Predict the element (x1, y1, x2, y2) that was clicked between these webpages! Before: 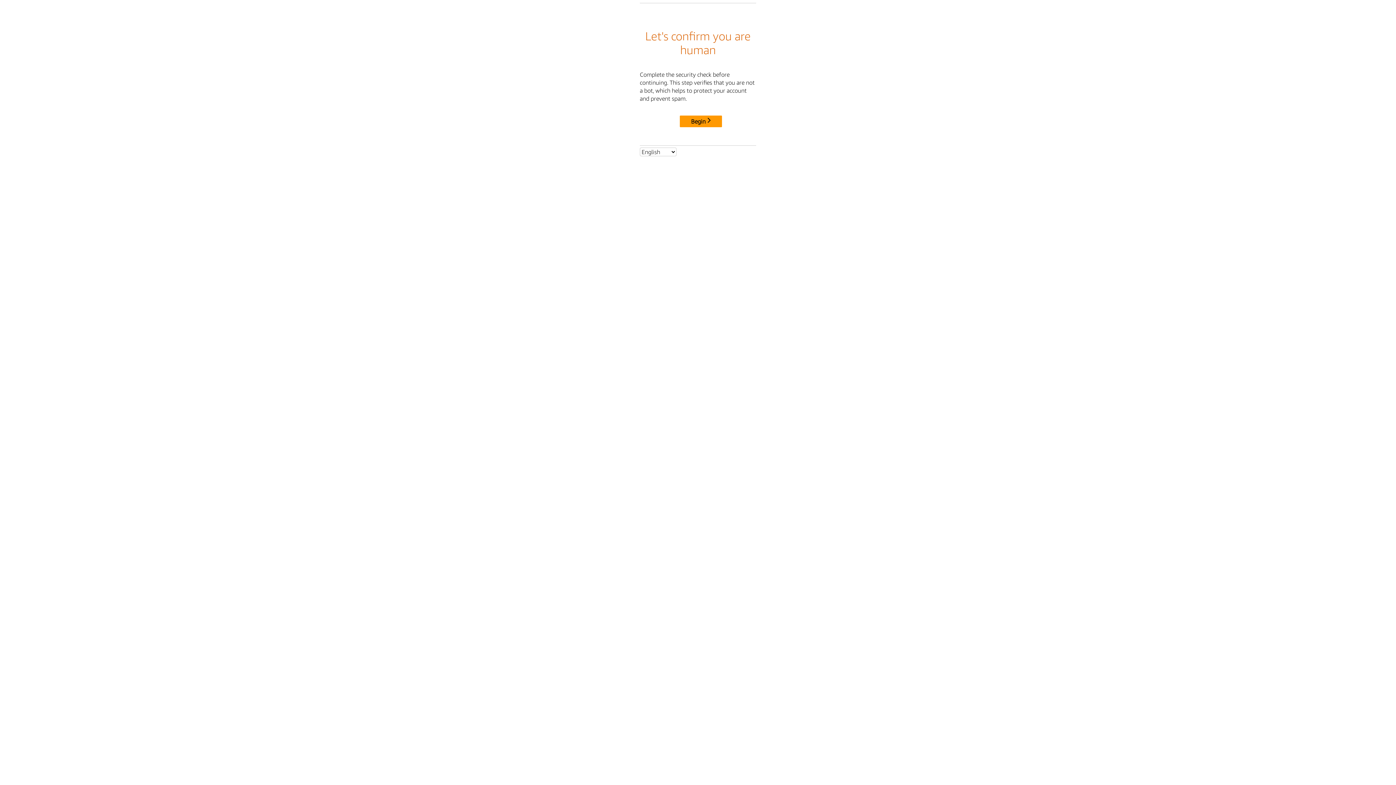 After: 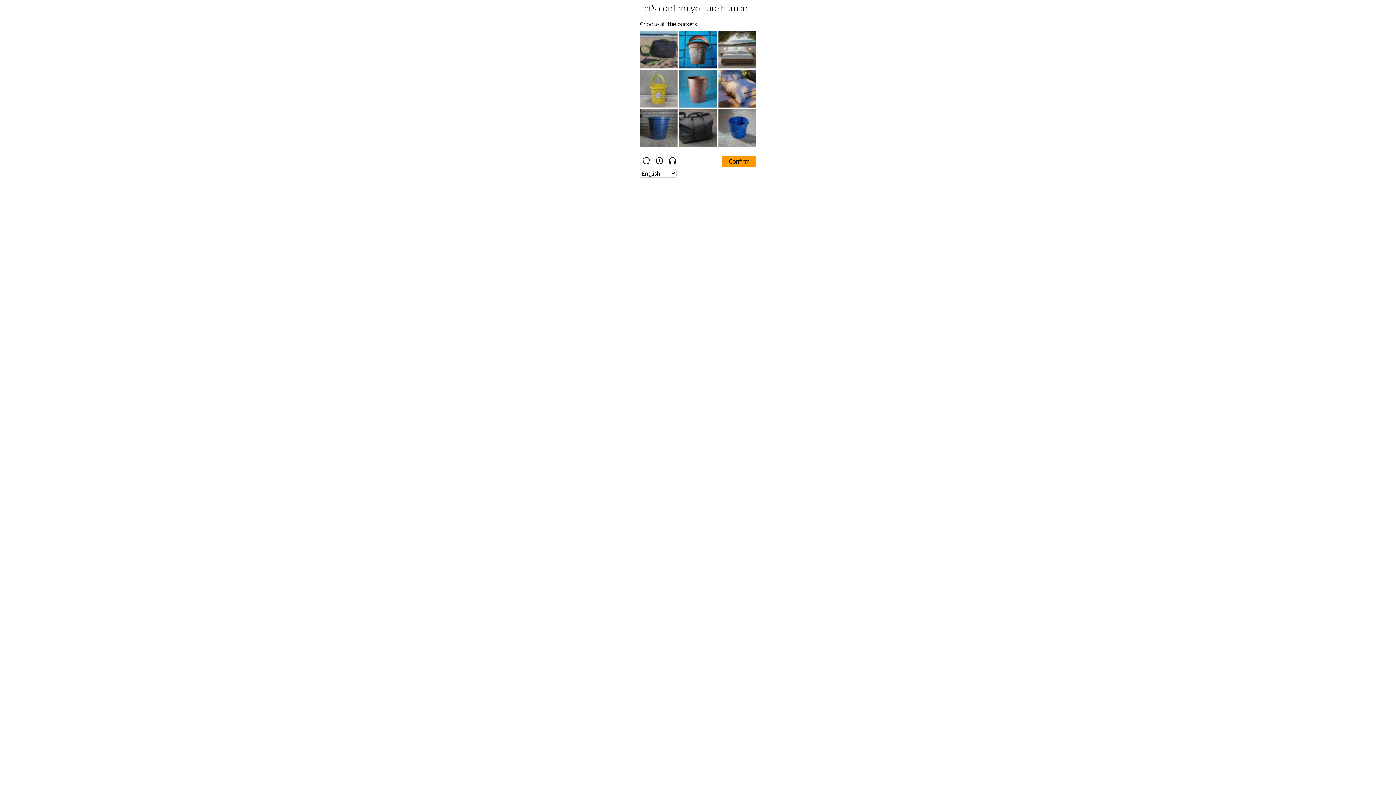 Action: label: Begin bbox: (680, 115, 722, 127)